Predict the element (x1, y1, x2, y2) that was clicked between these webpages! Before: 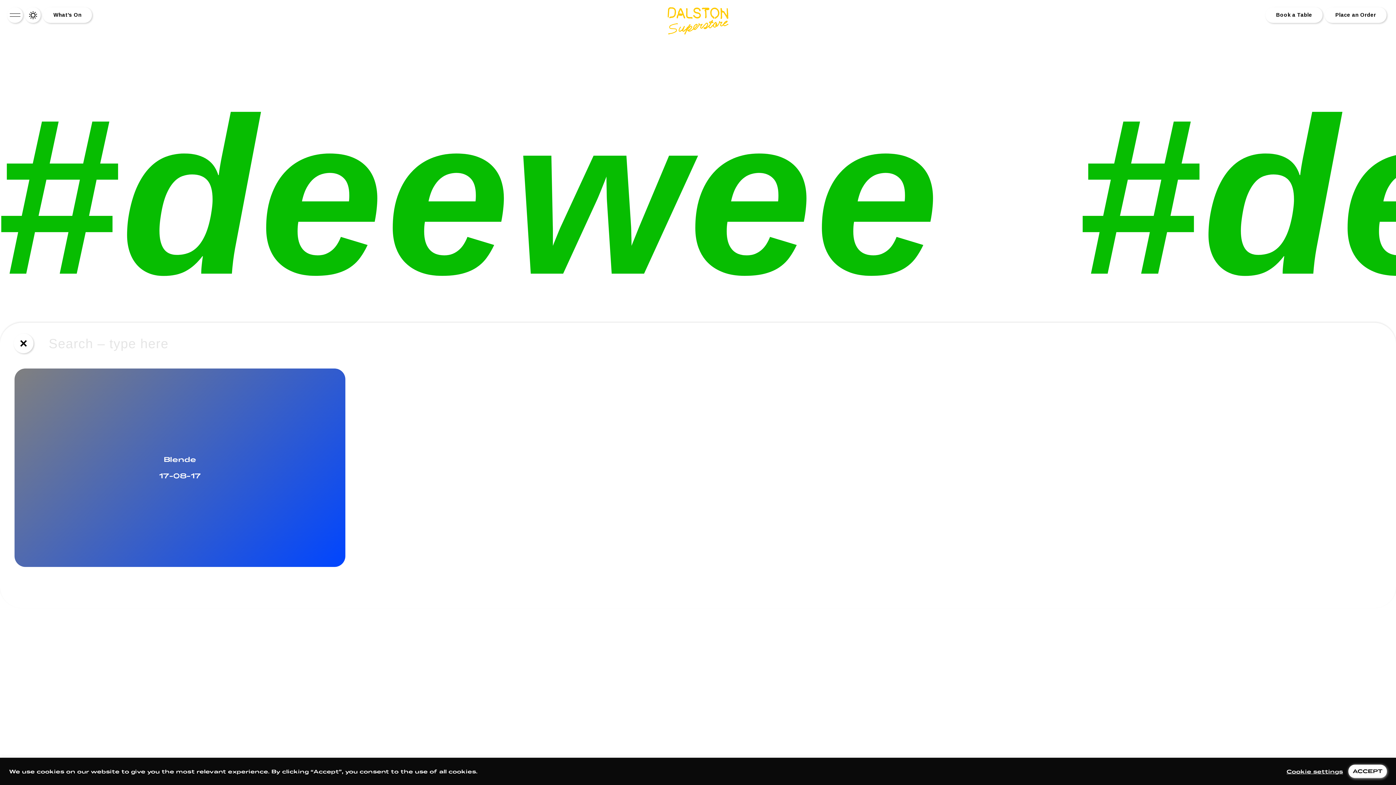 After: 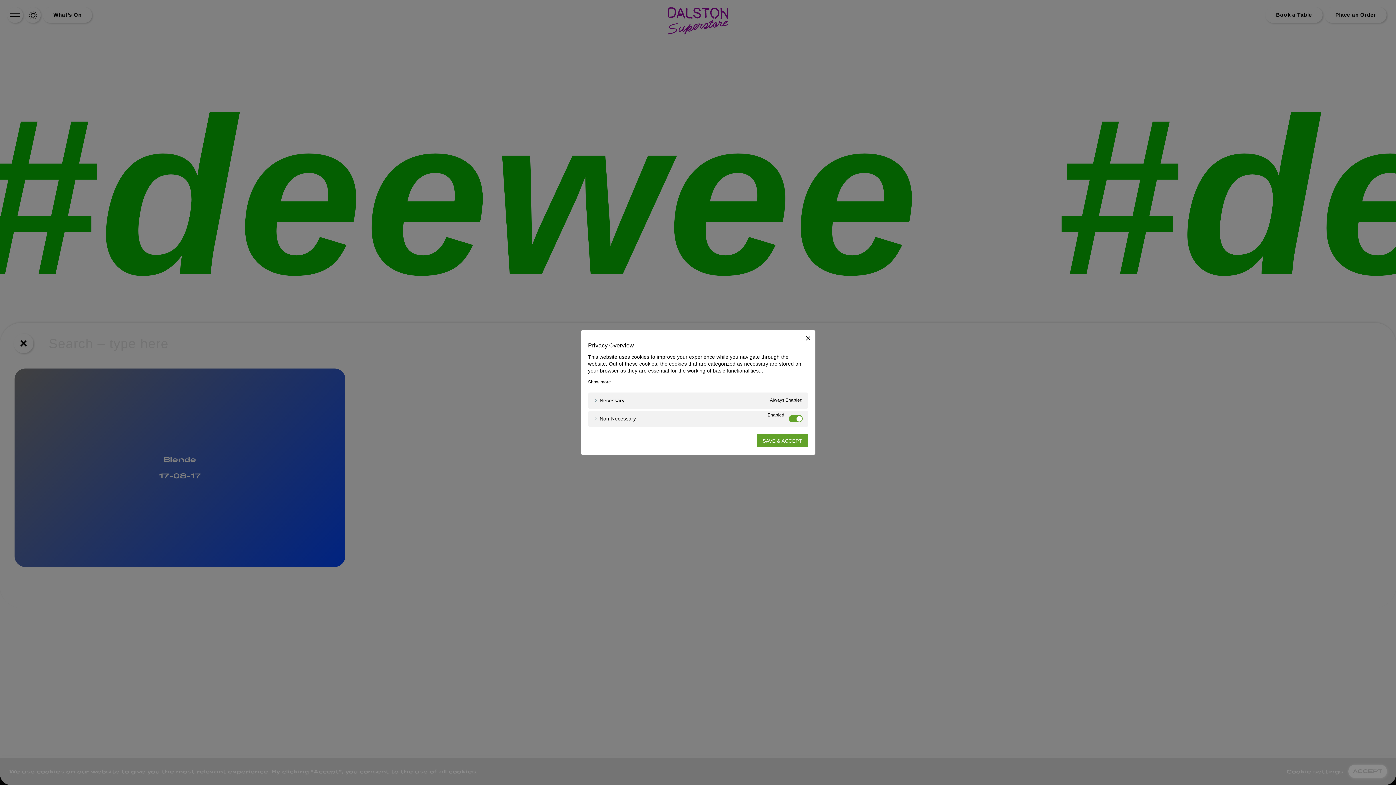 Action: label: Cookie settings bbox: (1286, 768, 1343, 775)